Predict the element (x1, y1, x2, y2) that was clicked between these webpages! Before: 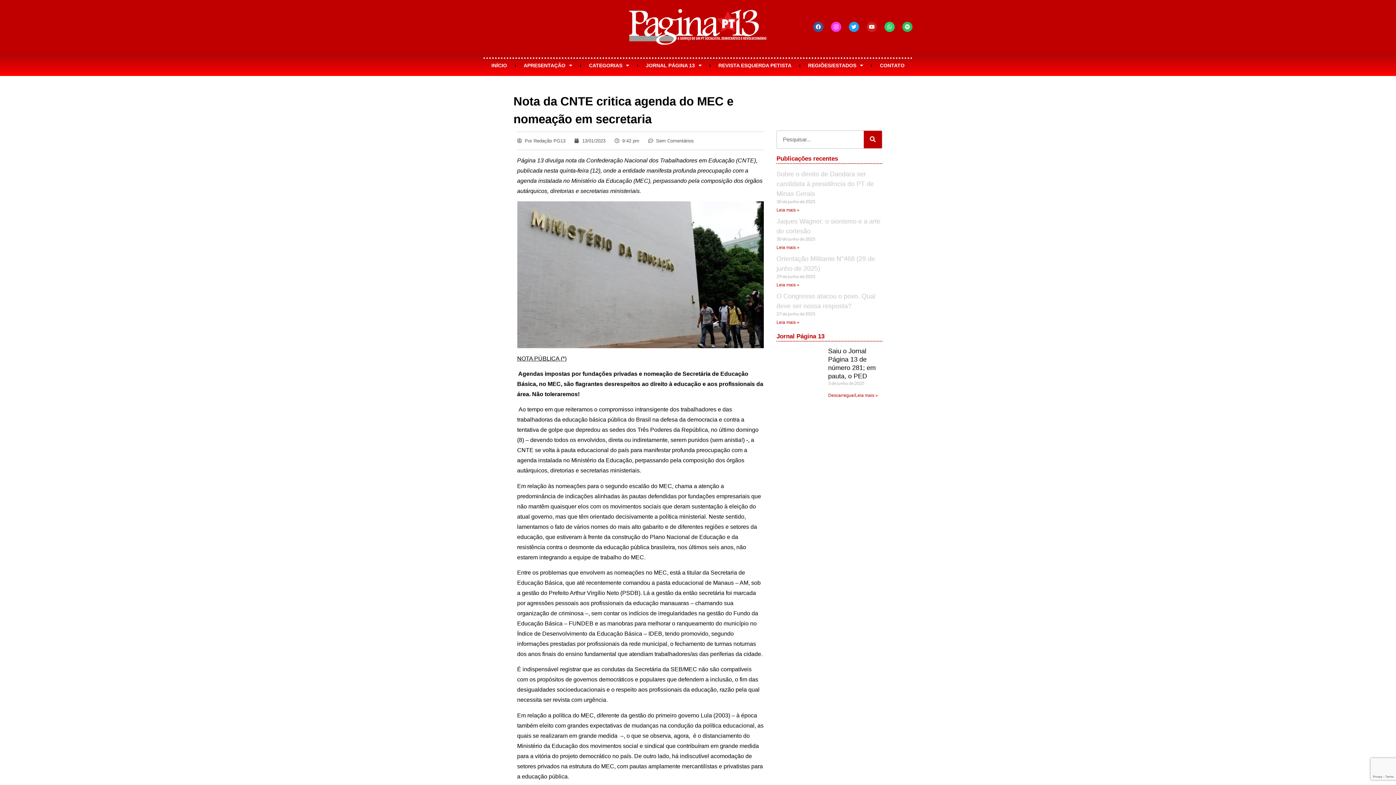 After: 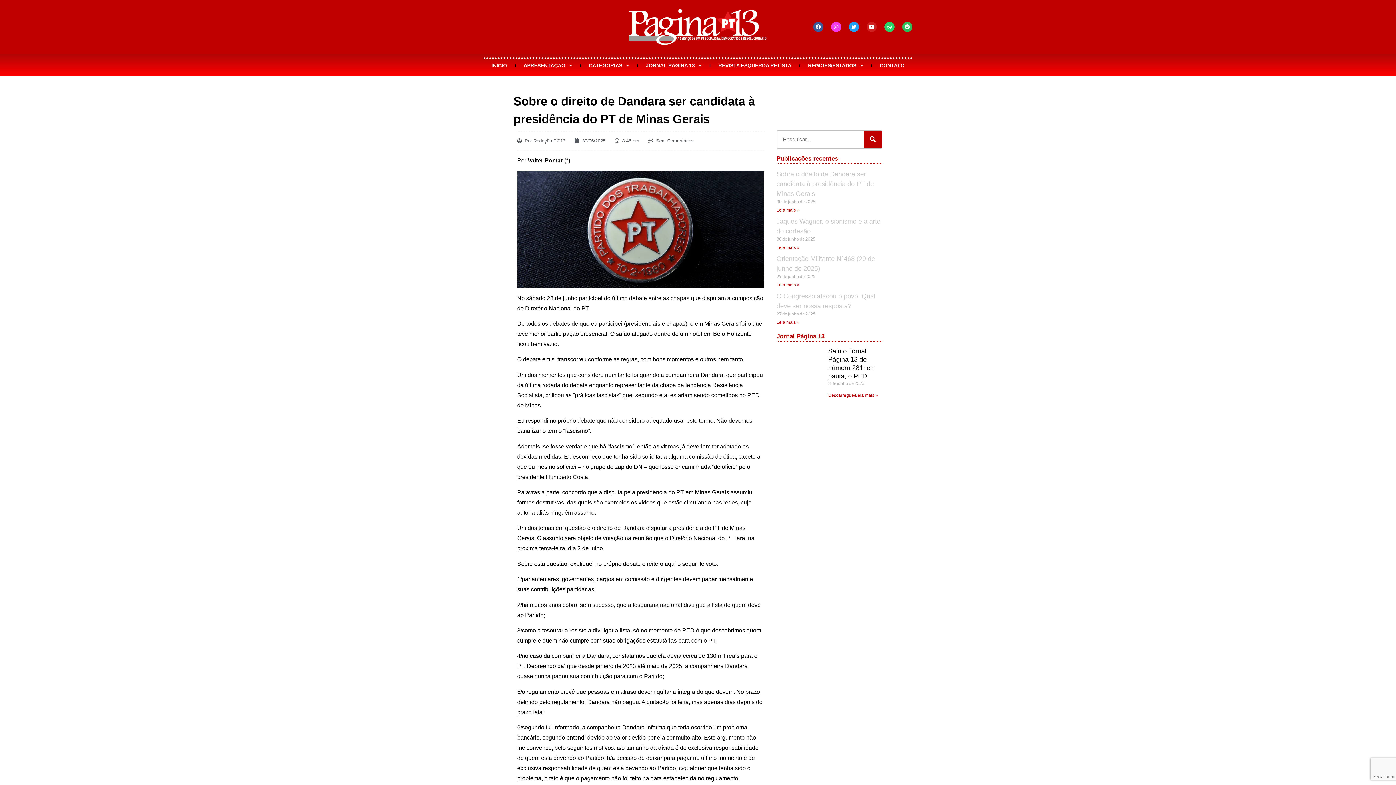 Action: bbox: (776, 170, 874, 197) label: Sobre o direito de Dandara ser candidata à presidência do PT de Minas Gerais